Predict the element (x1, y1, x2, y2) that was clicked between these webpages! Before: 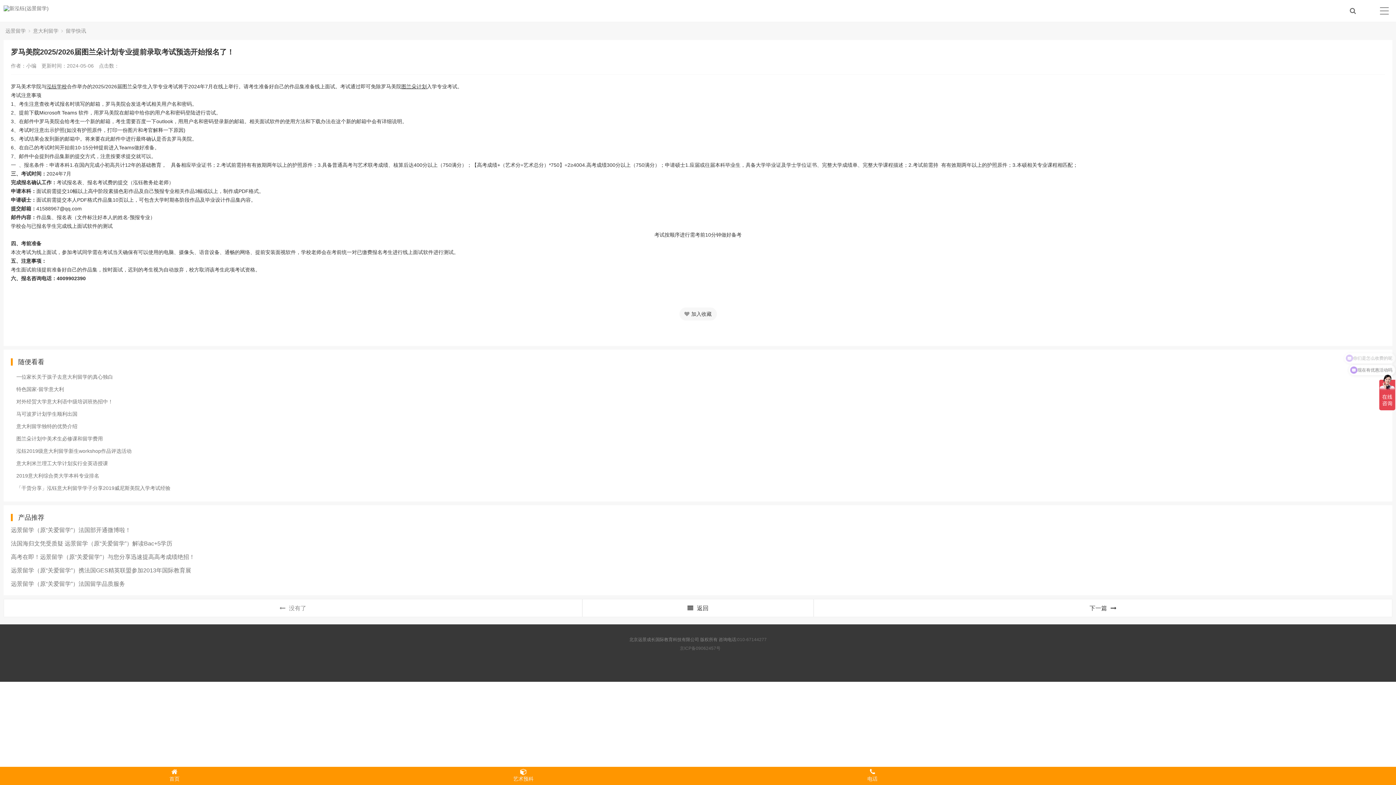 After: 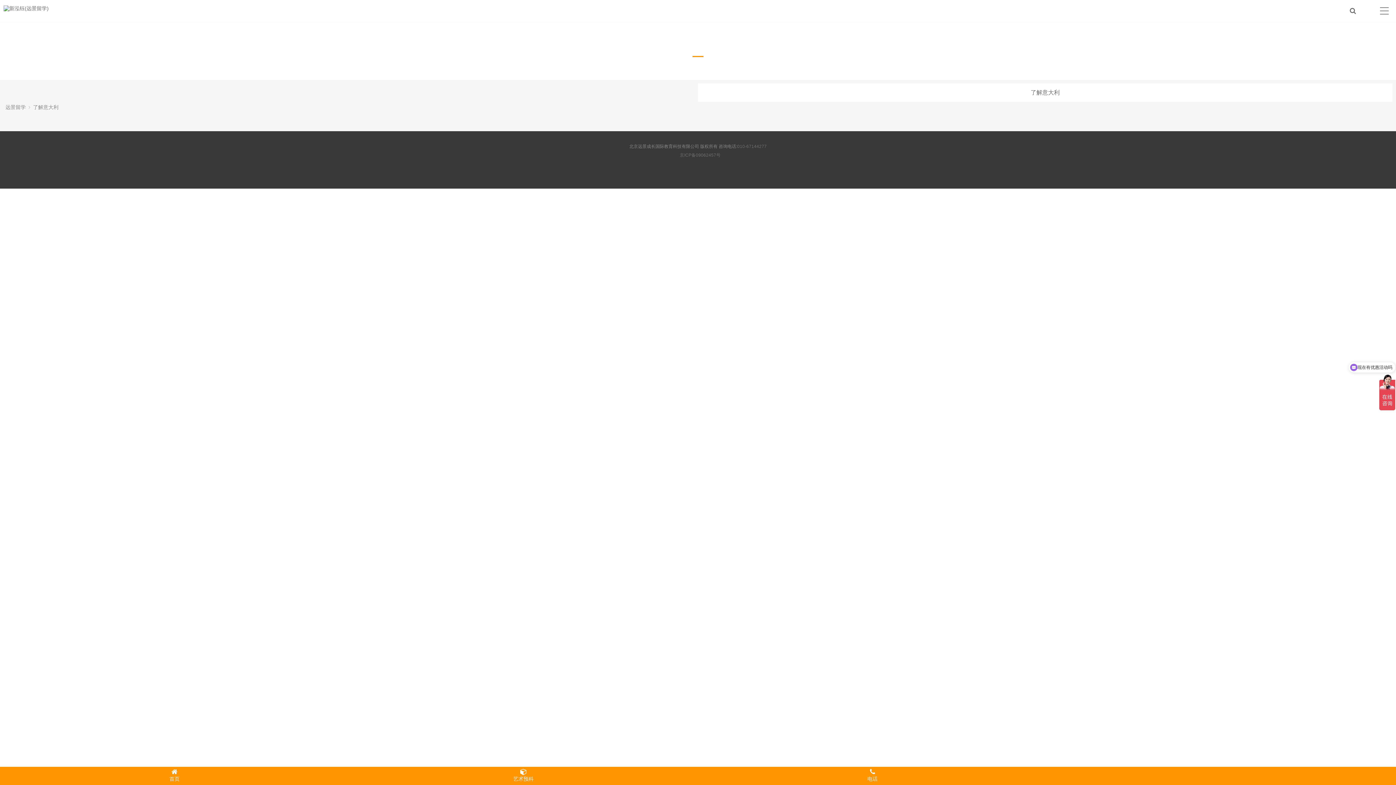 Action: bbox: (582, 599, 813, 617) label: 返回